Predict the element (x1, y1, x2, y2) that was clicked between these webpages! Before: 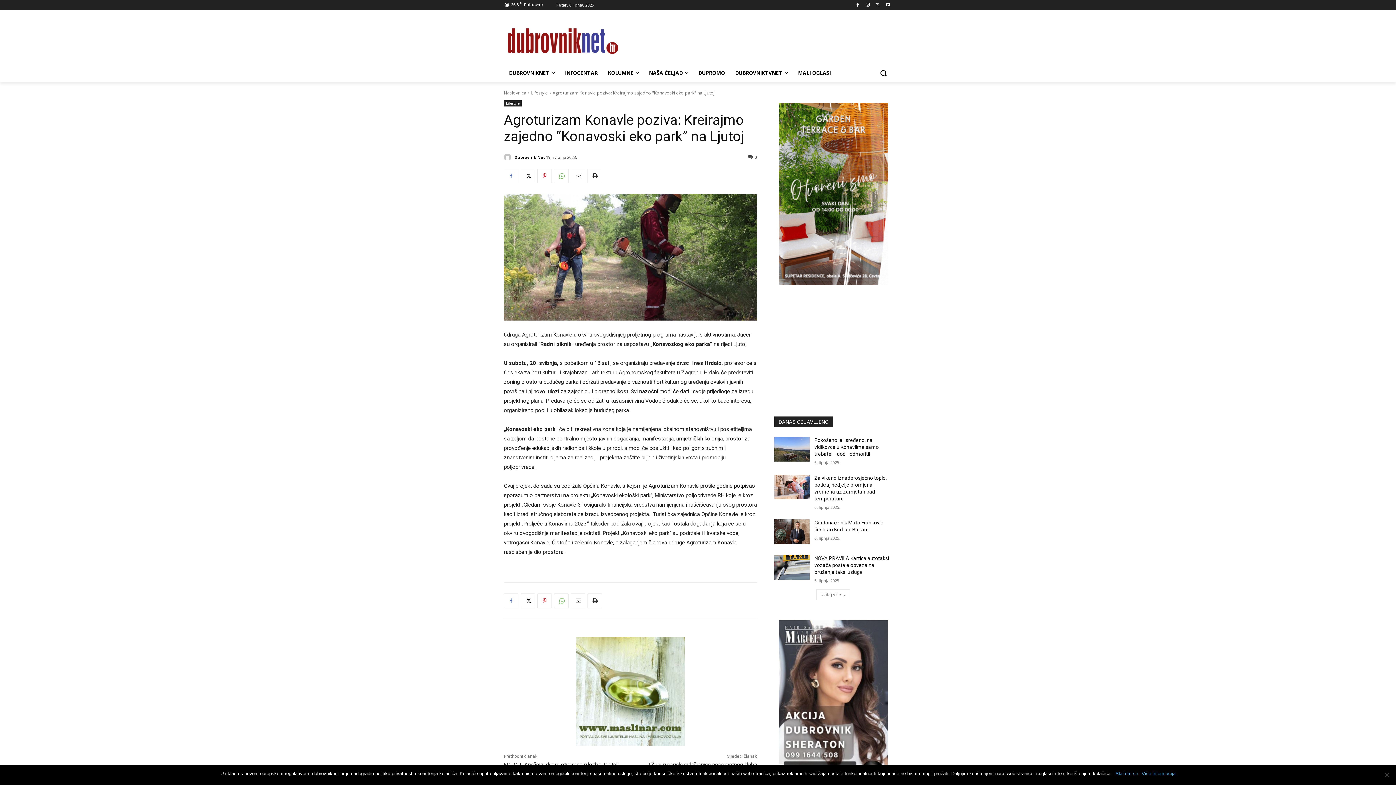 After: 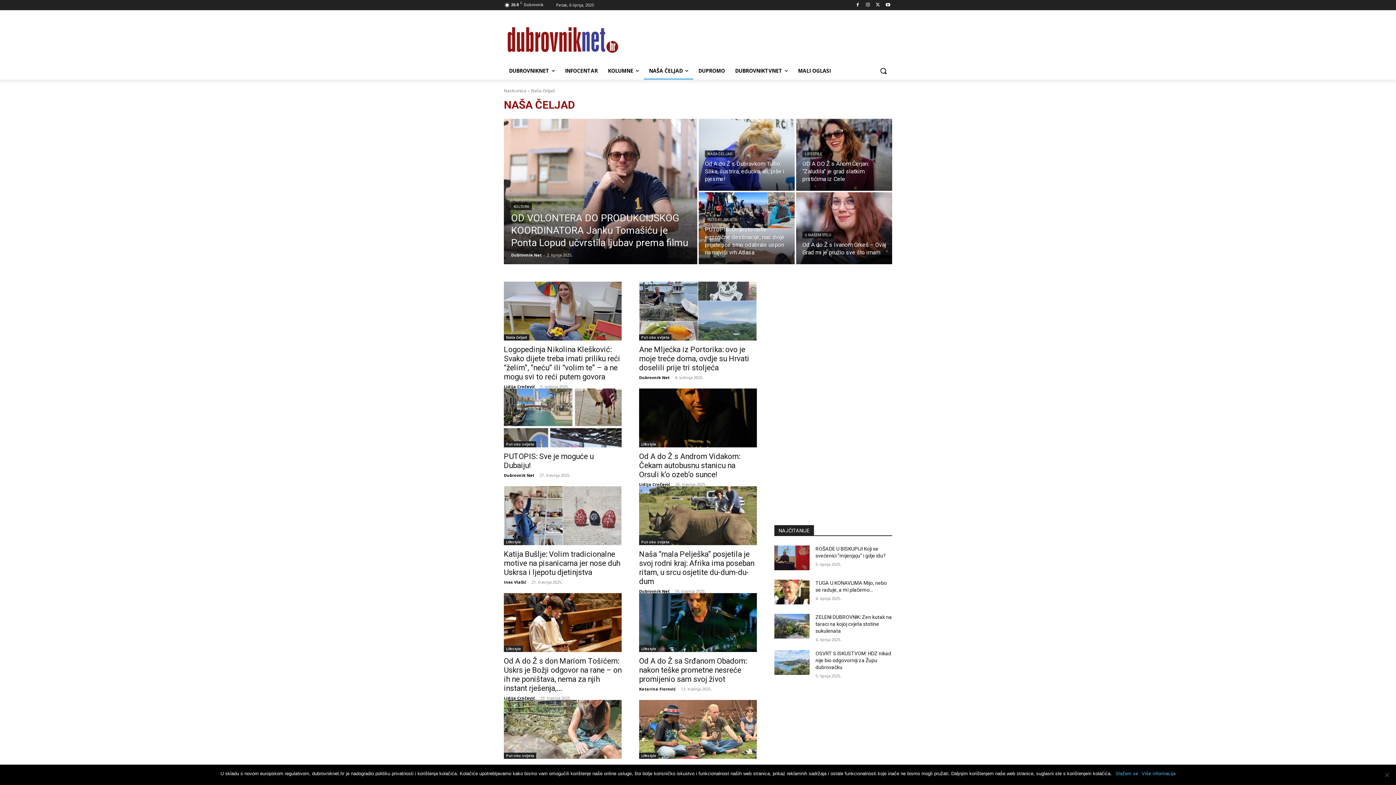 Action: bbox: (644, 64, 693, 81) label: NAŠA ČELJAD